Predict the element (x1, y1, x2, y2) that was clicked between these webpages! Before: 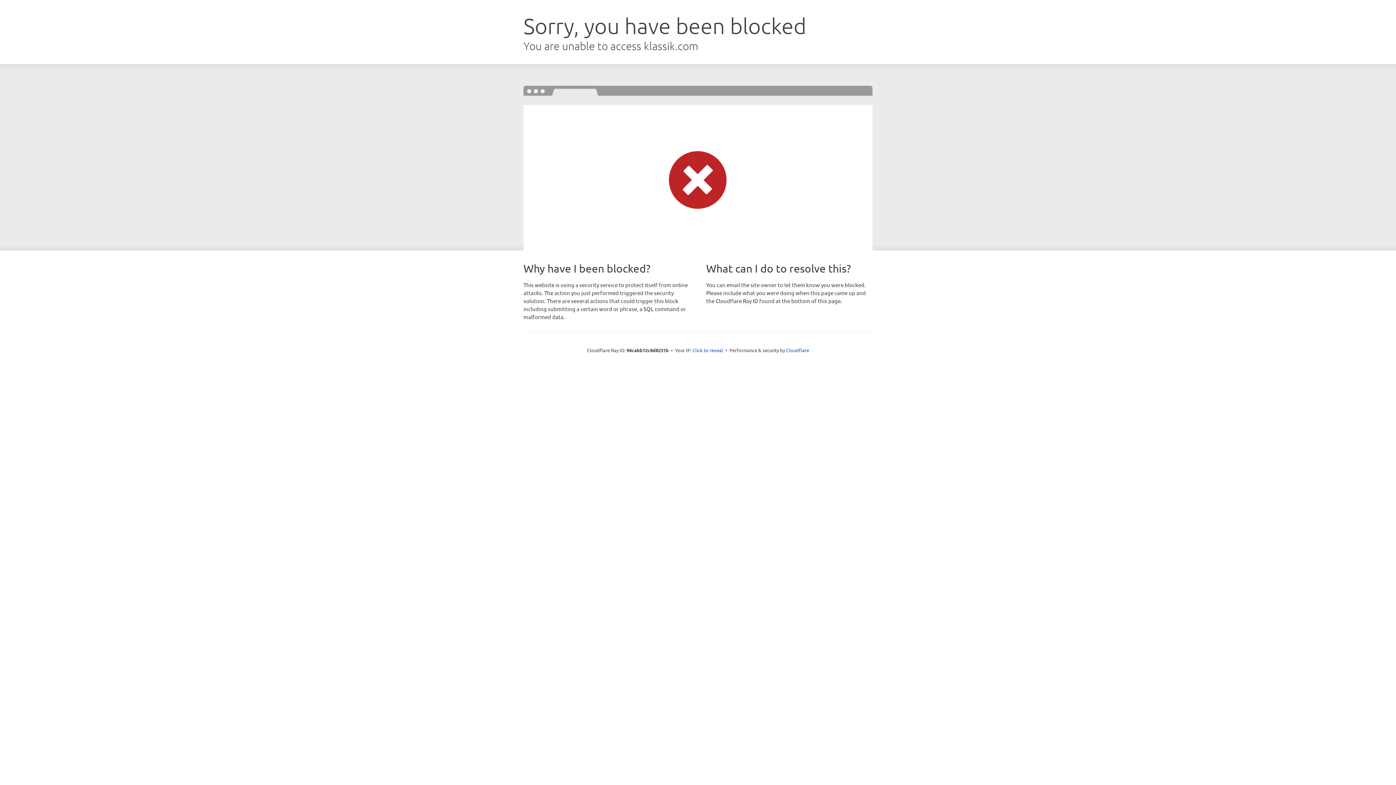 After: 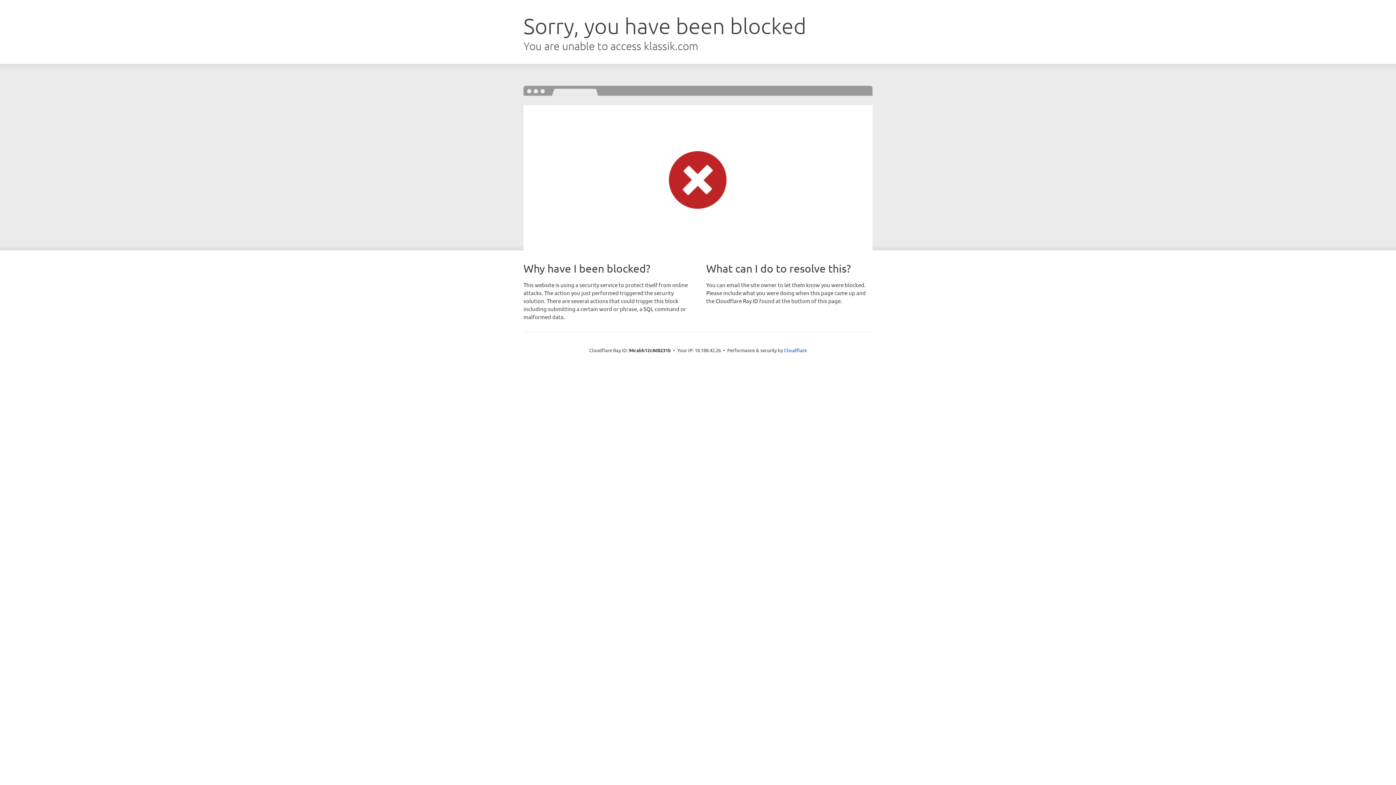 Action: label: Click to reveal bbox: (692, 346, 723, 353)